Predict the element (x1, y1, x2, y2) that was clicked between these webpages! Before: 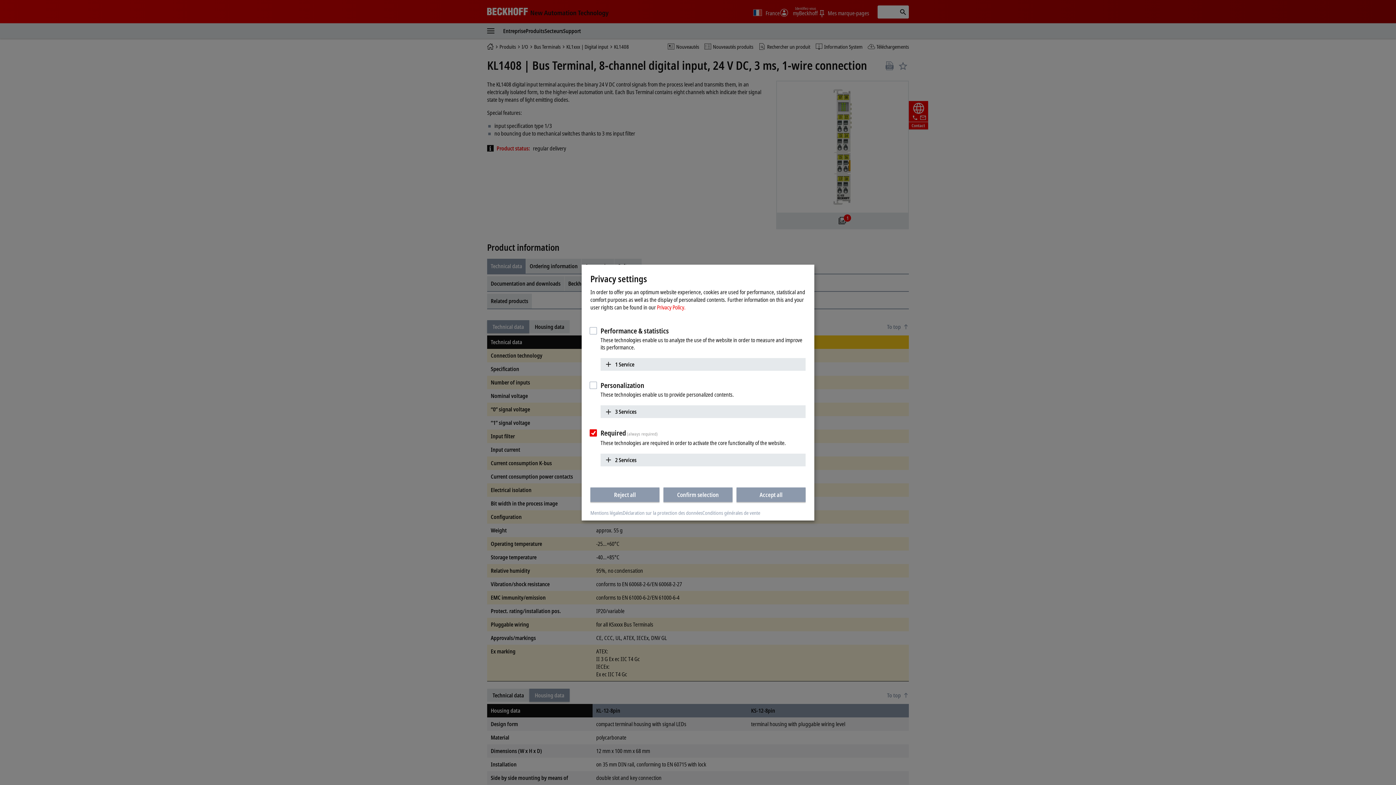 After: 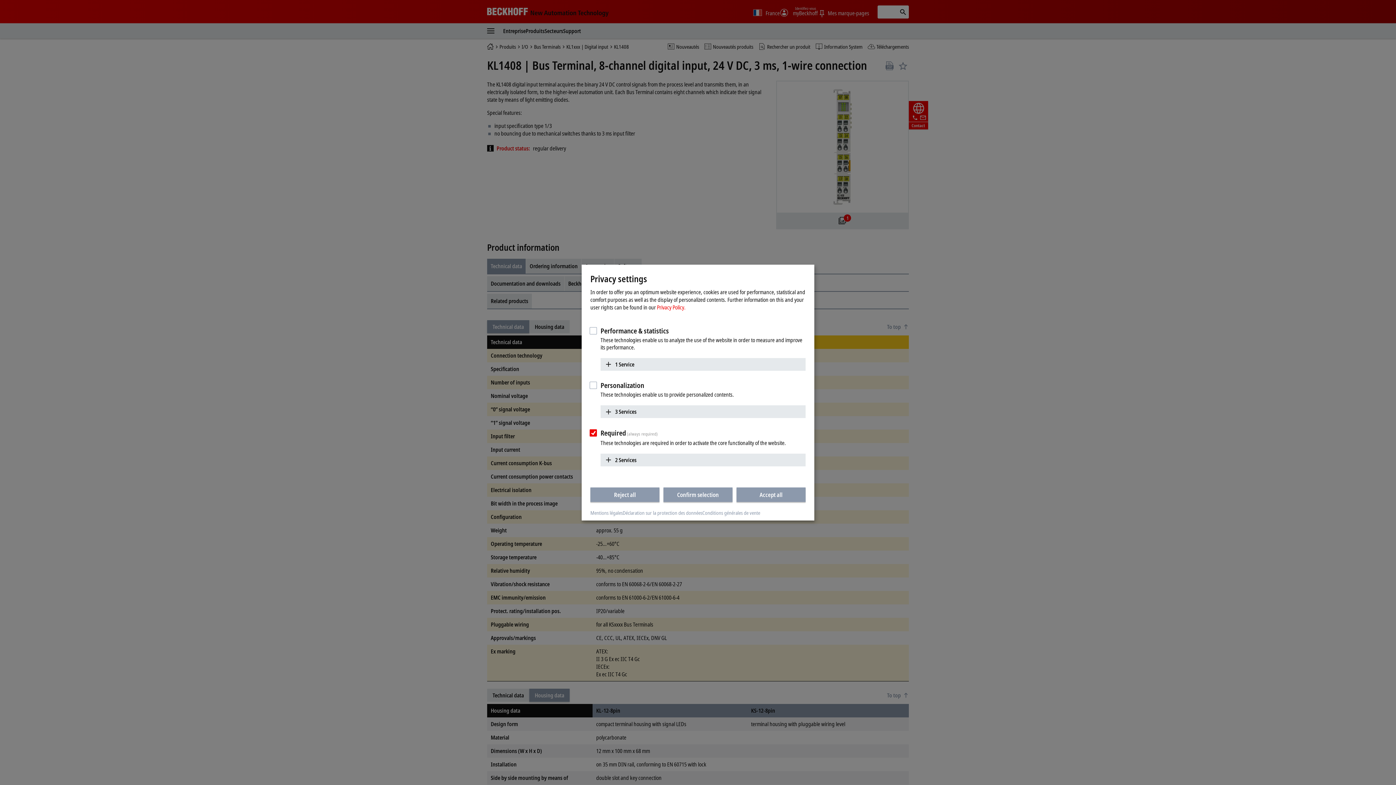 Action: label: Privacy Policy. bbox: (657, 303, 685, 310)